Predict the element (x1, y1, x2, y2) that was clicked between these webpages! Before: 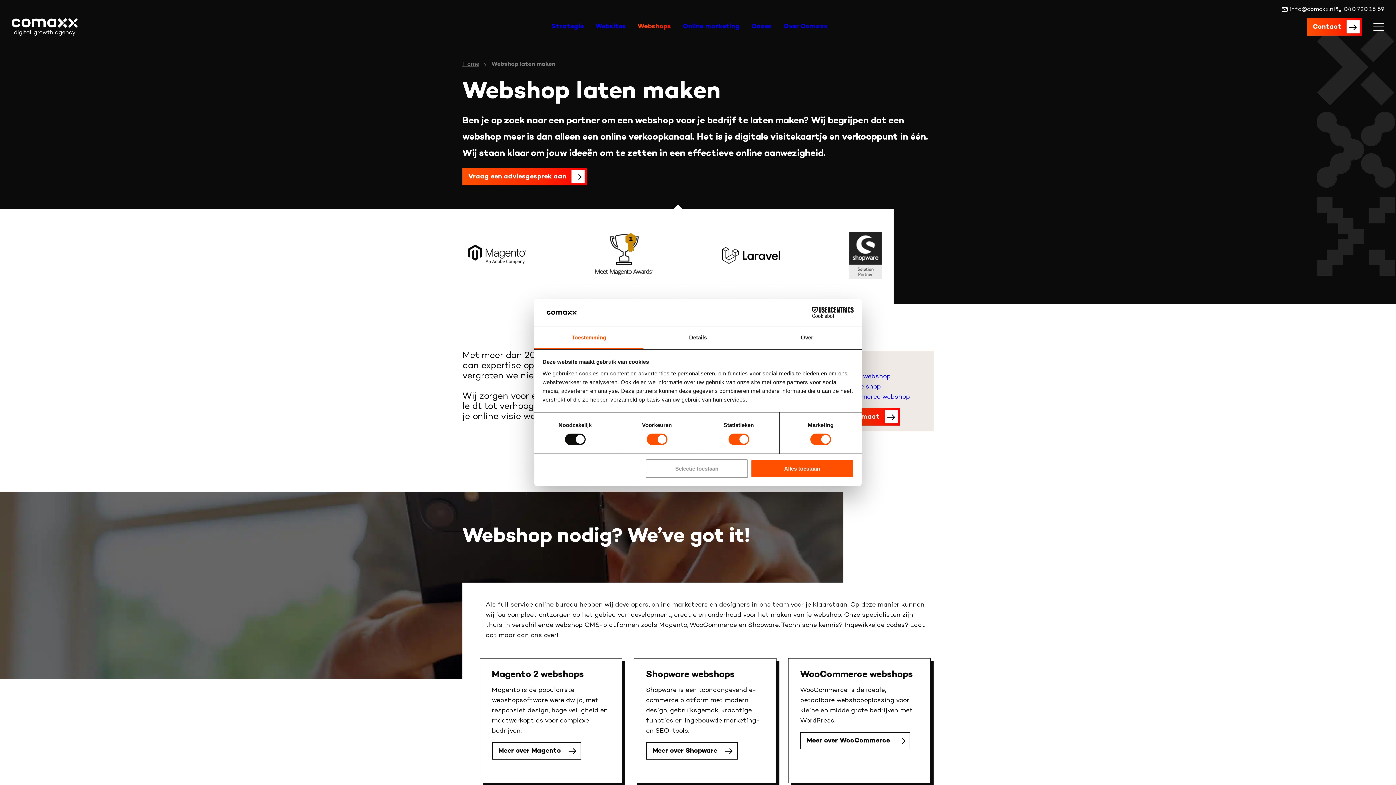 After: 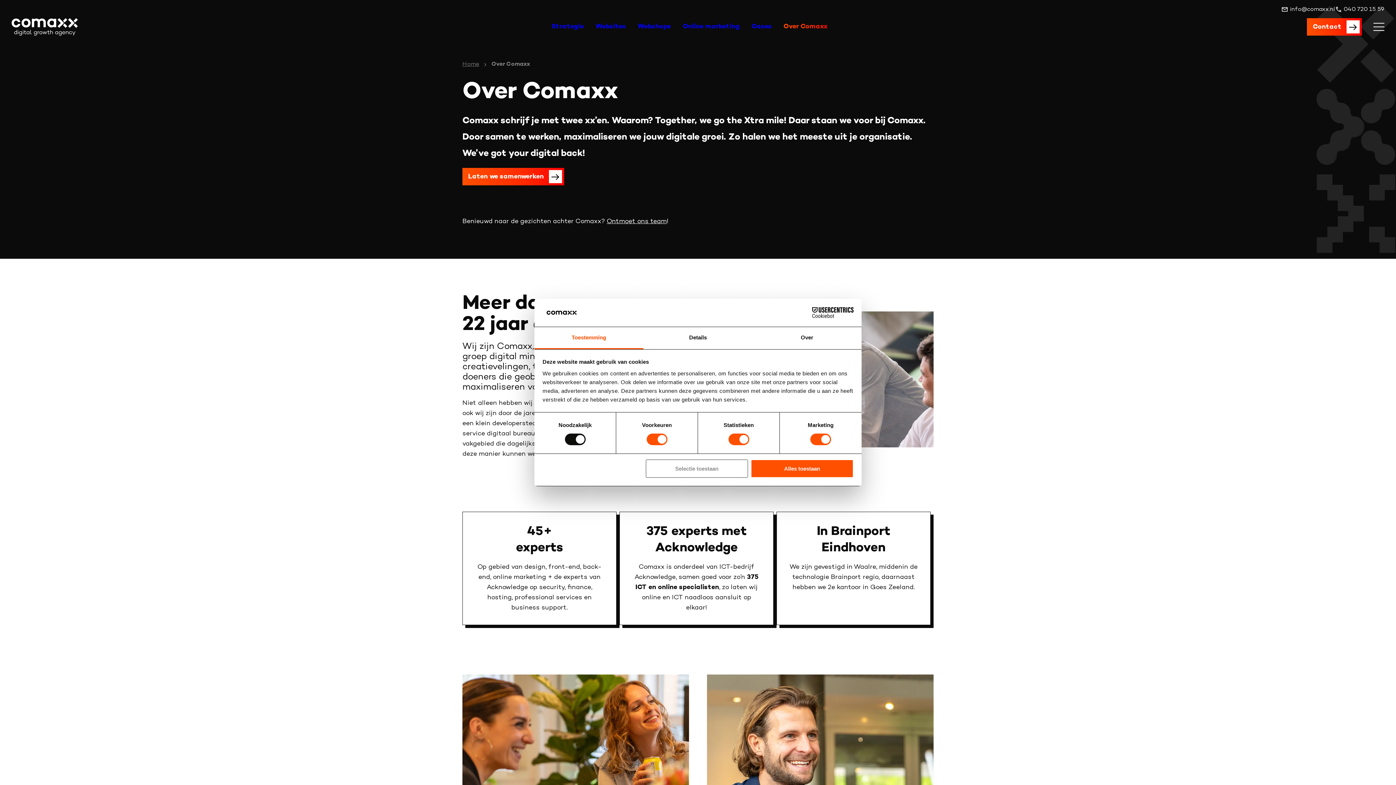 Action: label: Over Comaxx bbox: (777, 16, 833, 37)